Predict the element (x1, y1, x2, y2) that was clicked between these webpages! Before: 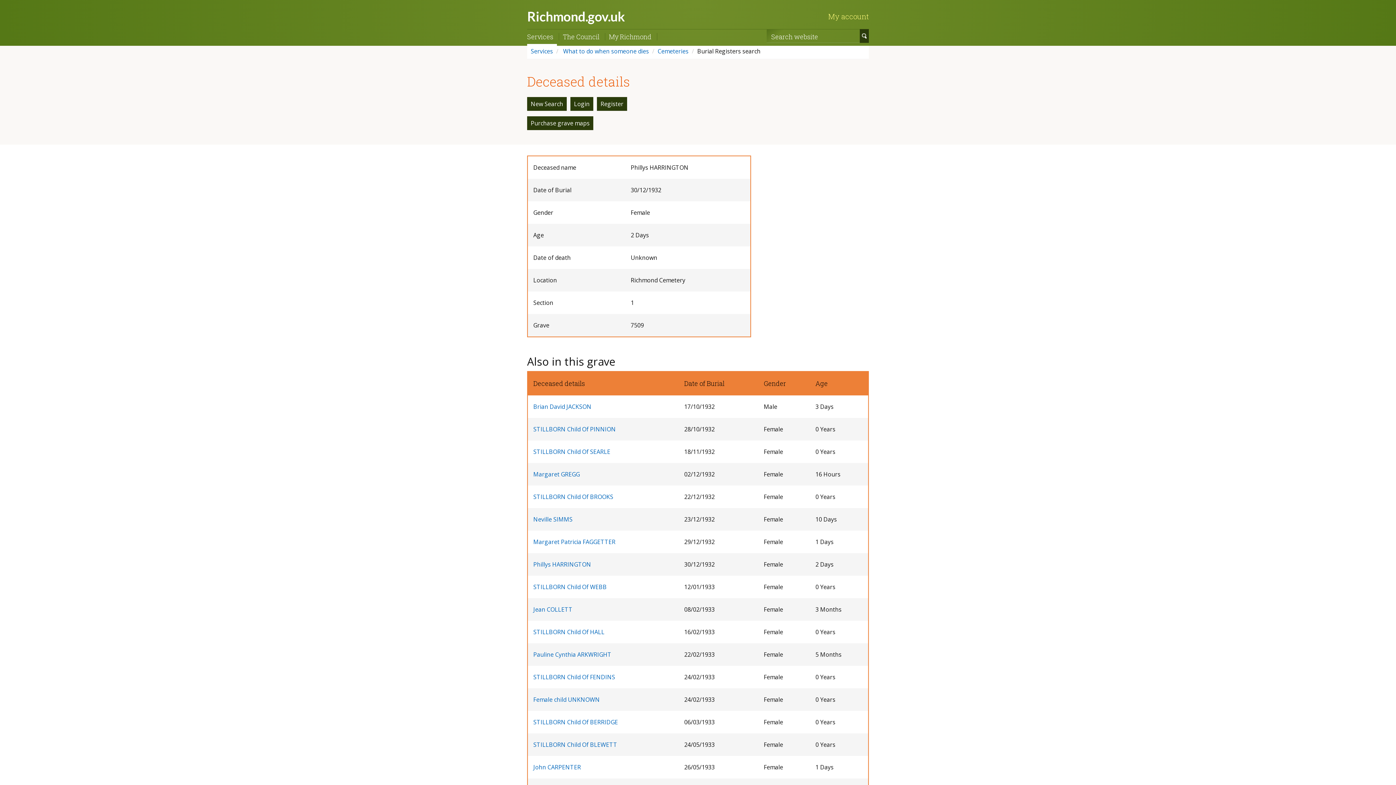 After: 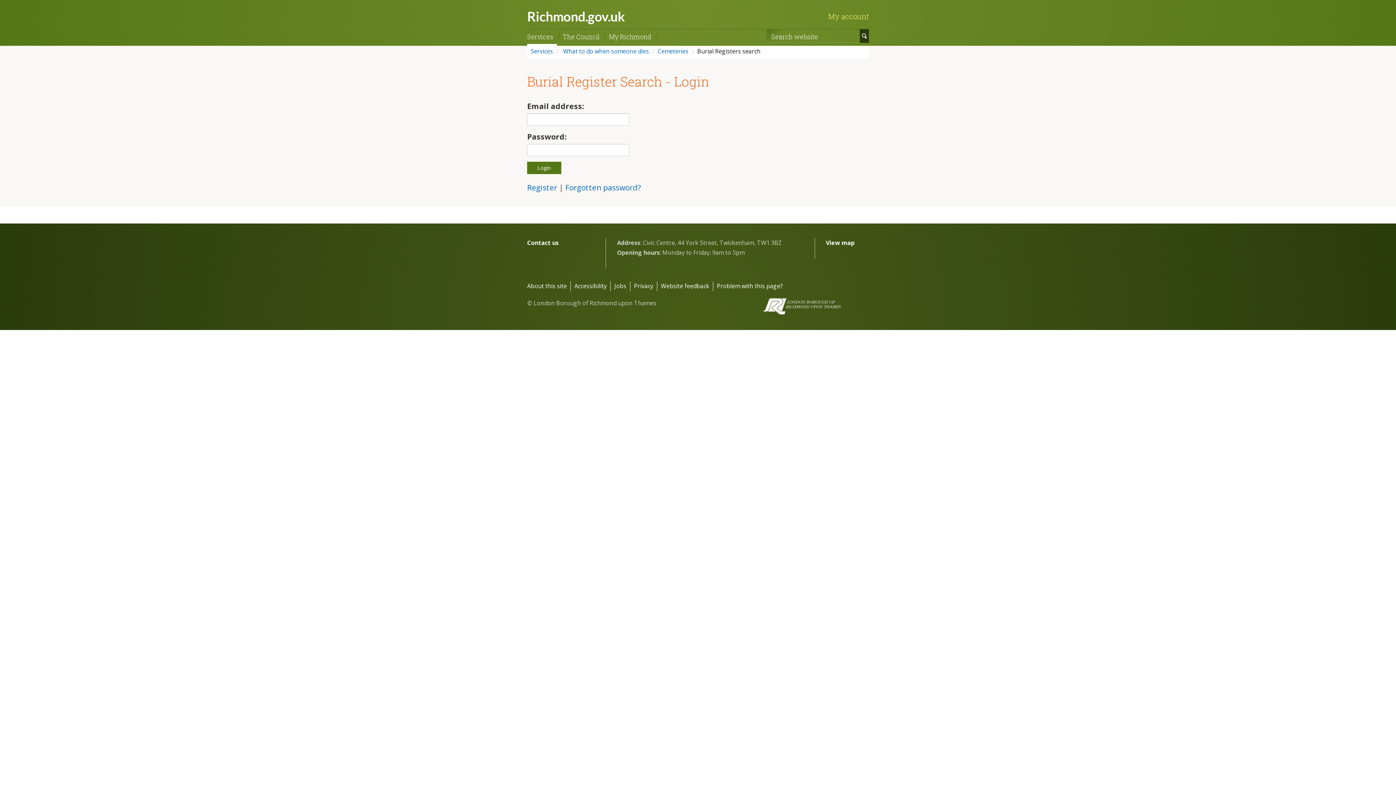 Action: label: Login bbox: (570, 97, 593, 110)